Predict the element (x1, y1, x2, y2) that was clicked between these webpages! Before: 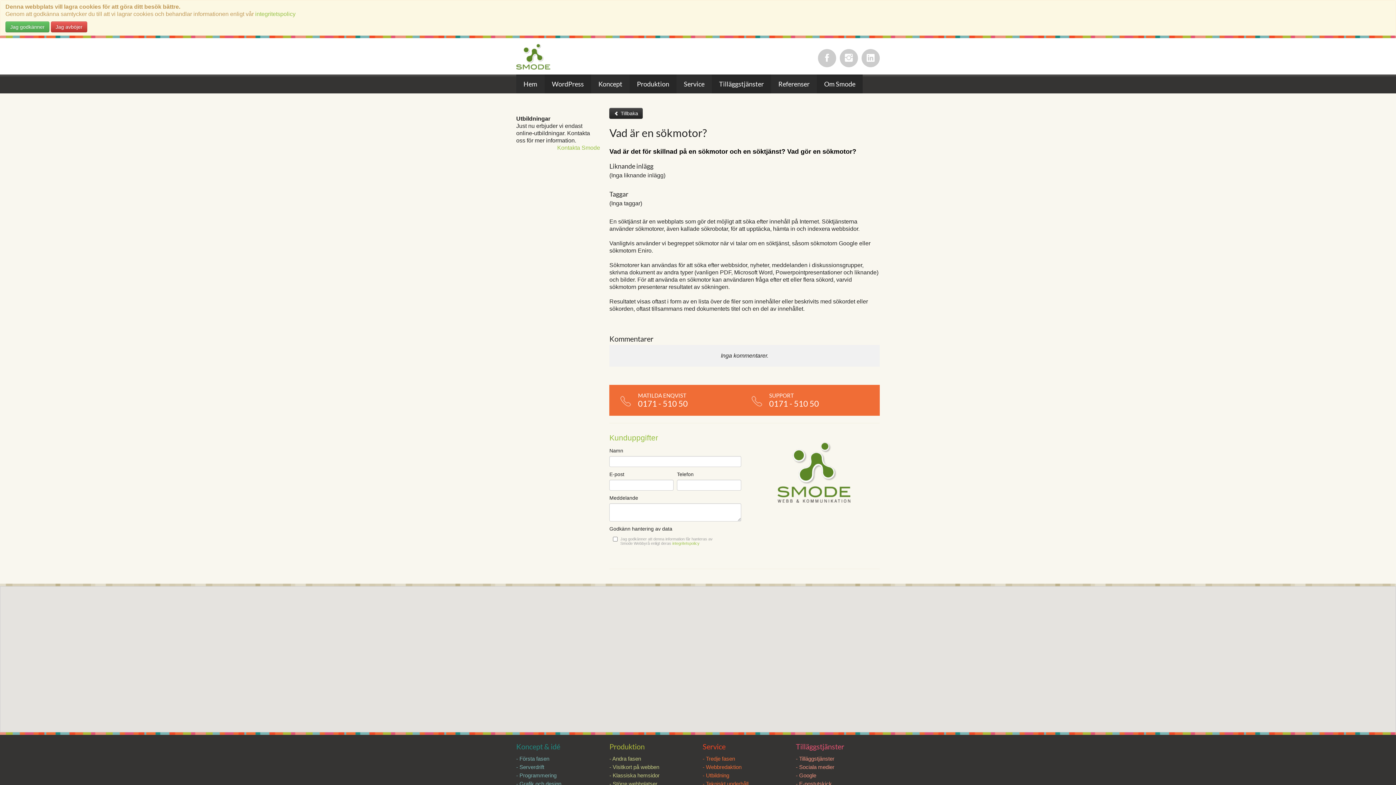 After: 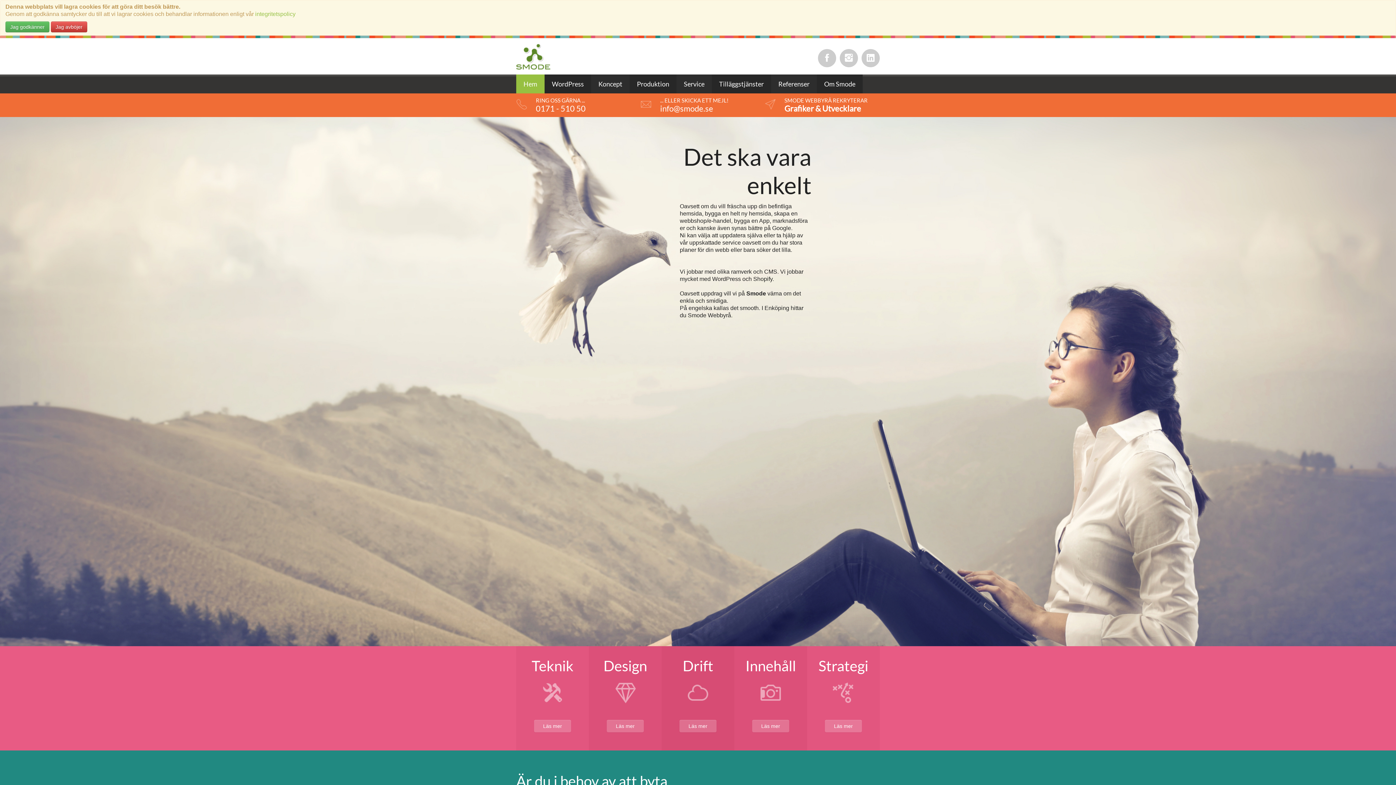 Action: label: Hem bbox: (516, 74, 544, 93)